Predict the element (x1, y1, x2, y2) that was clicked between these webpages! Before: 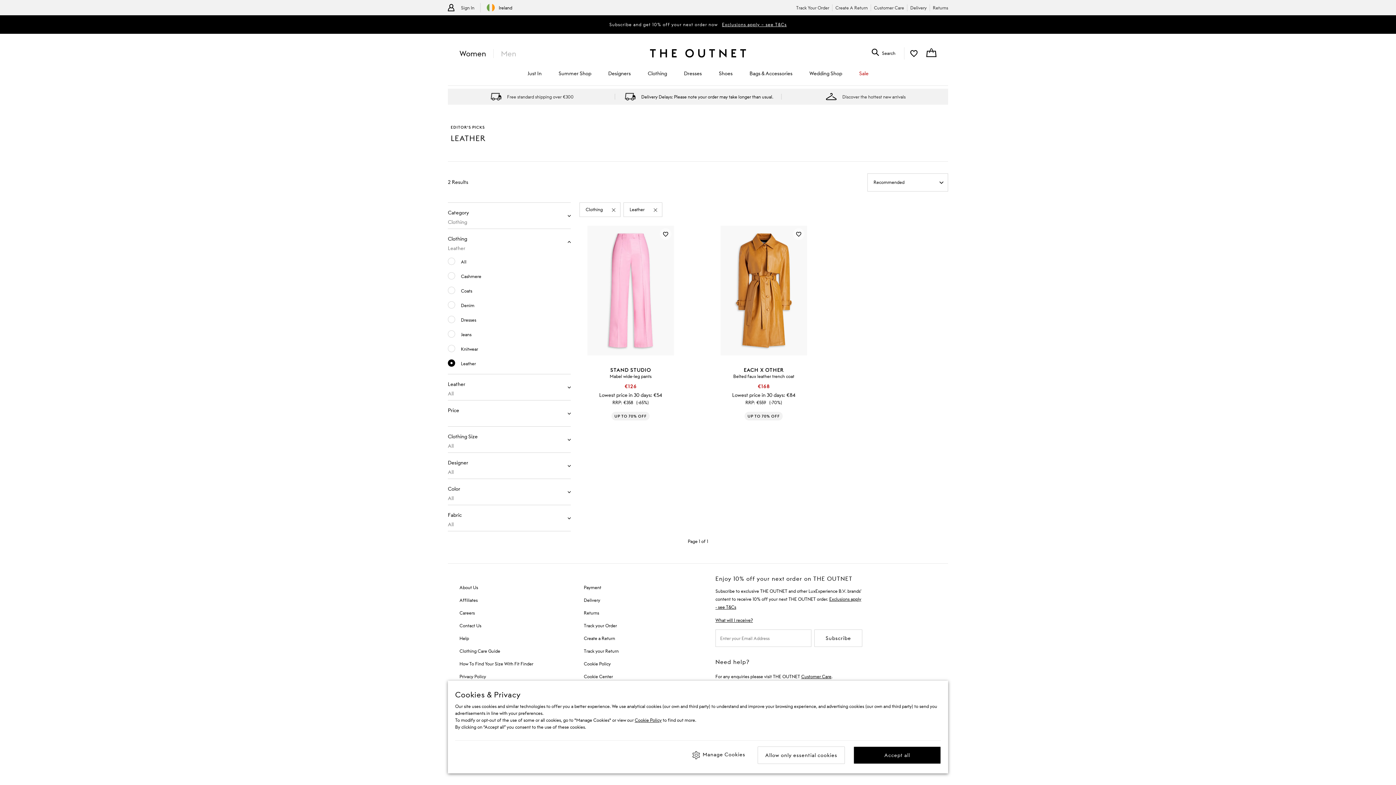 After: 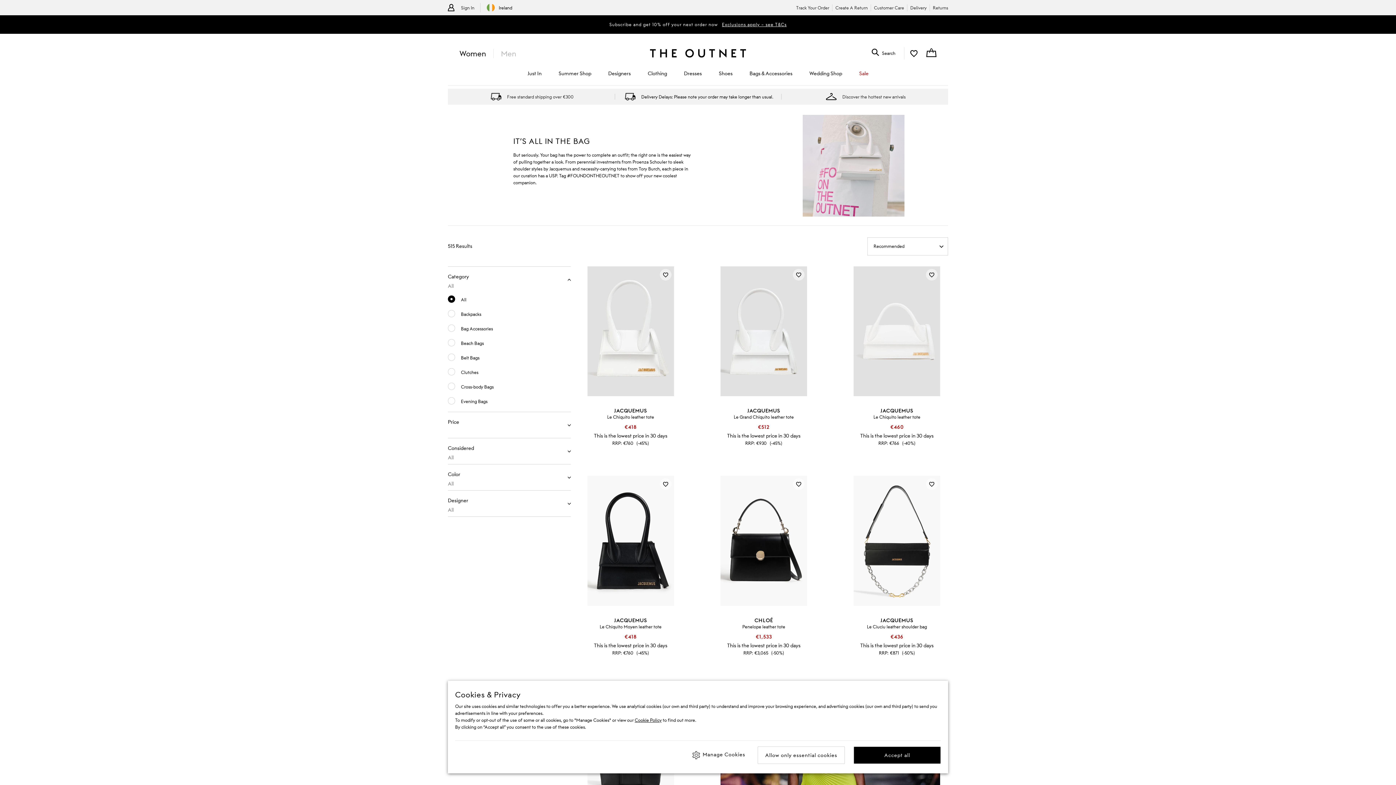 Action: label: Bags & Accessories bbox: (741, 64, 801, 81)